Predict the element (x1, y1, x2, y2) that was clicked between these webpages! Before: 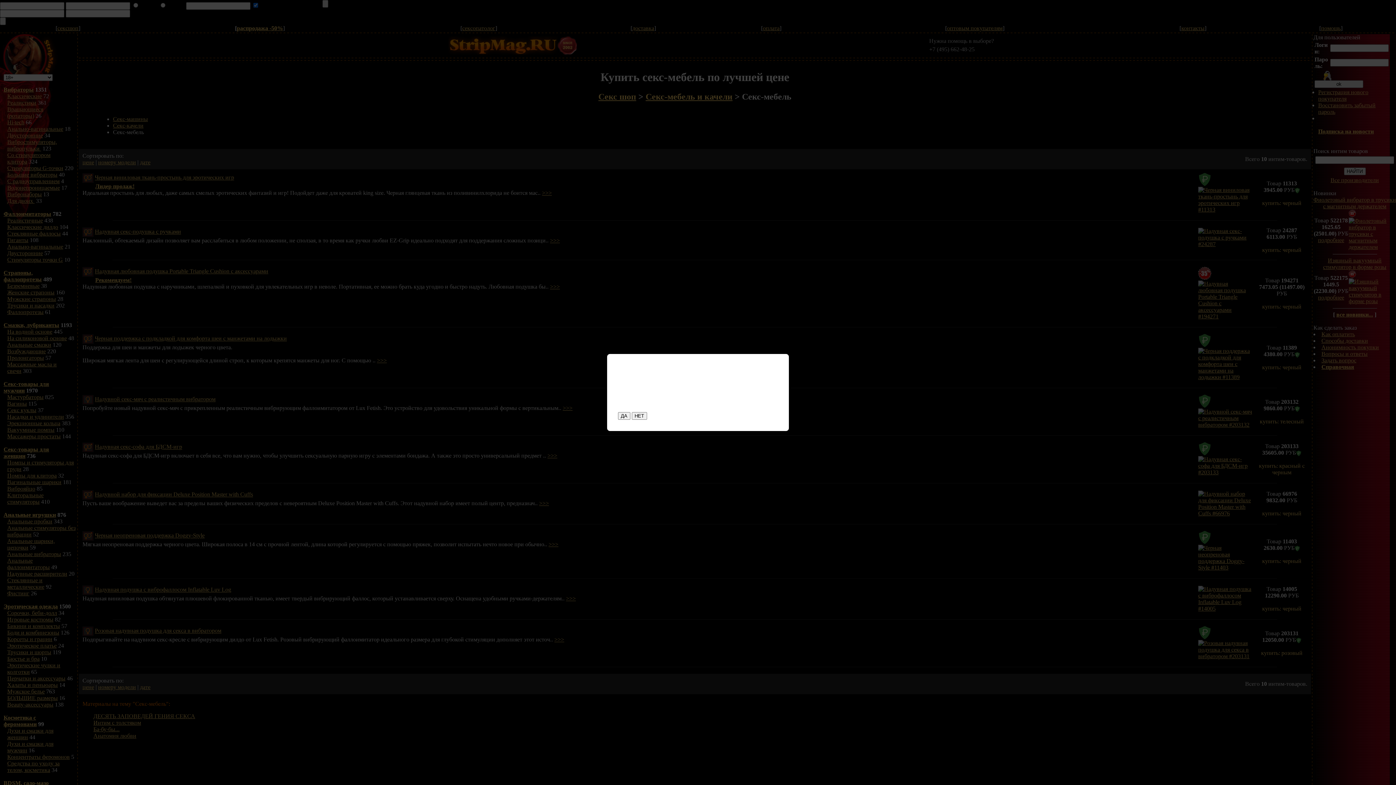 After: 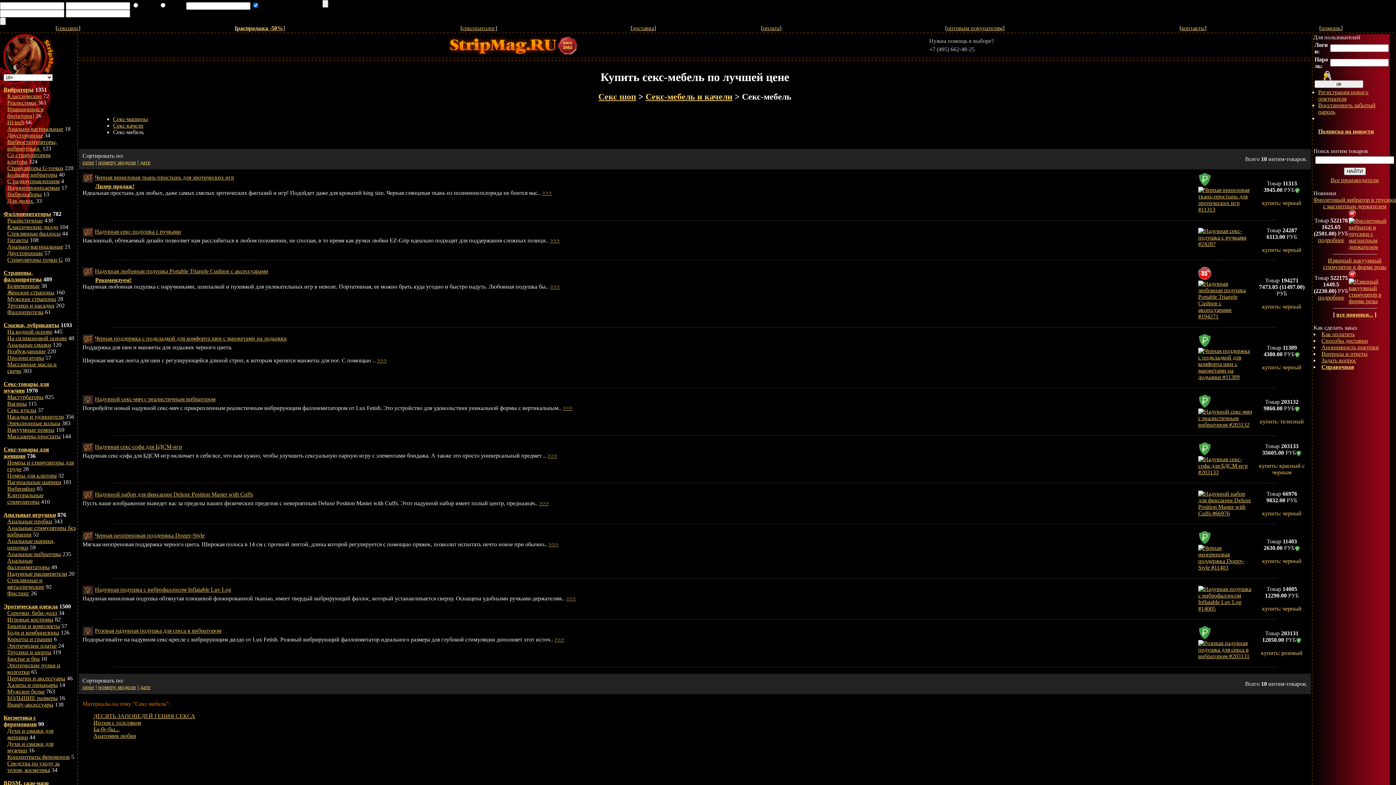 Action: bbox: (631, 412, 647, 420) label: НЕТ